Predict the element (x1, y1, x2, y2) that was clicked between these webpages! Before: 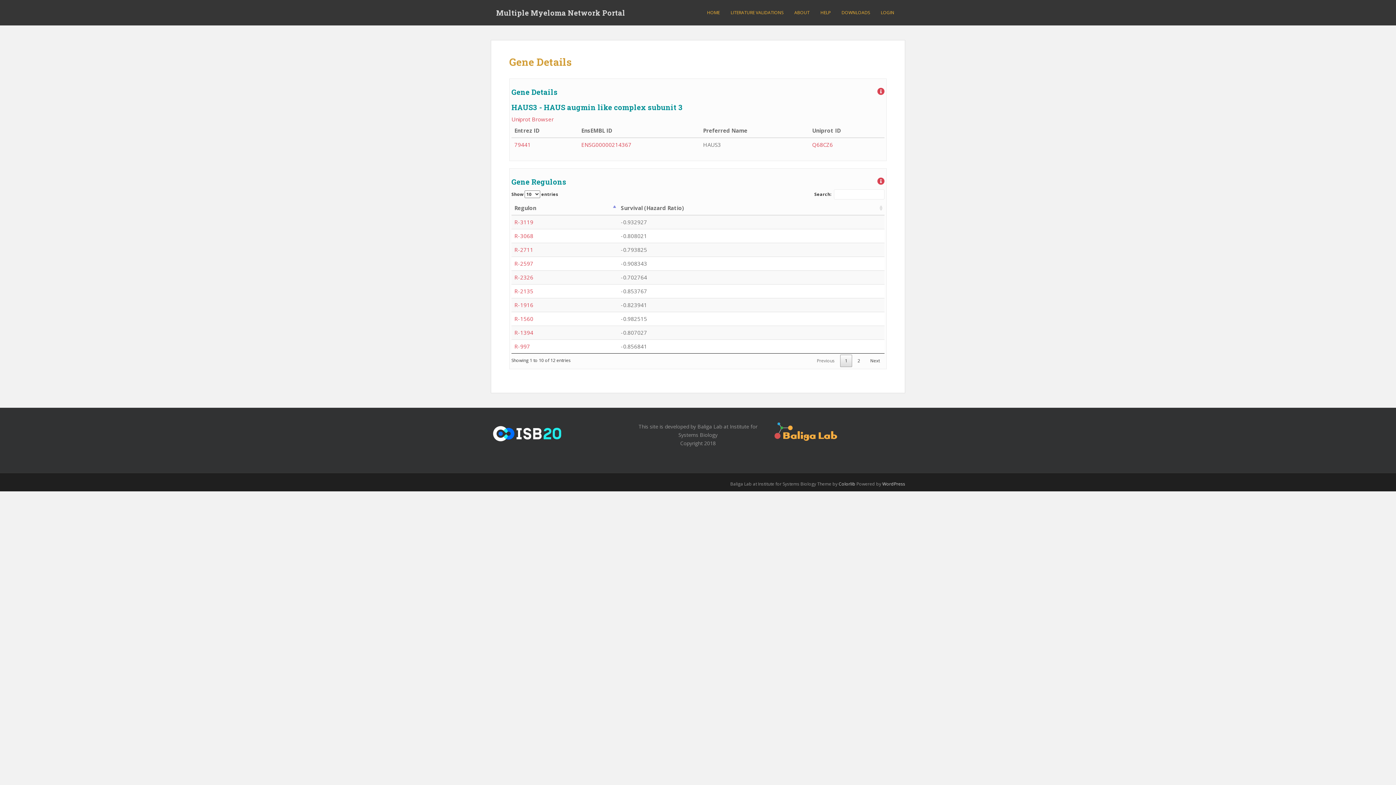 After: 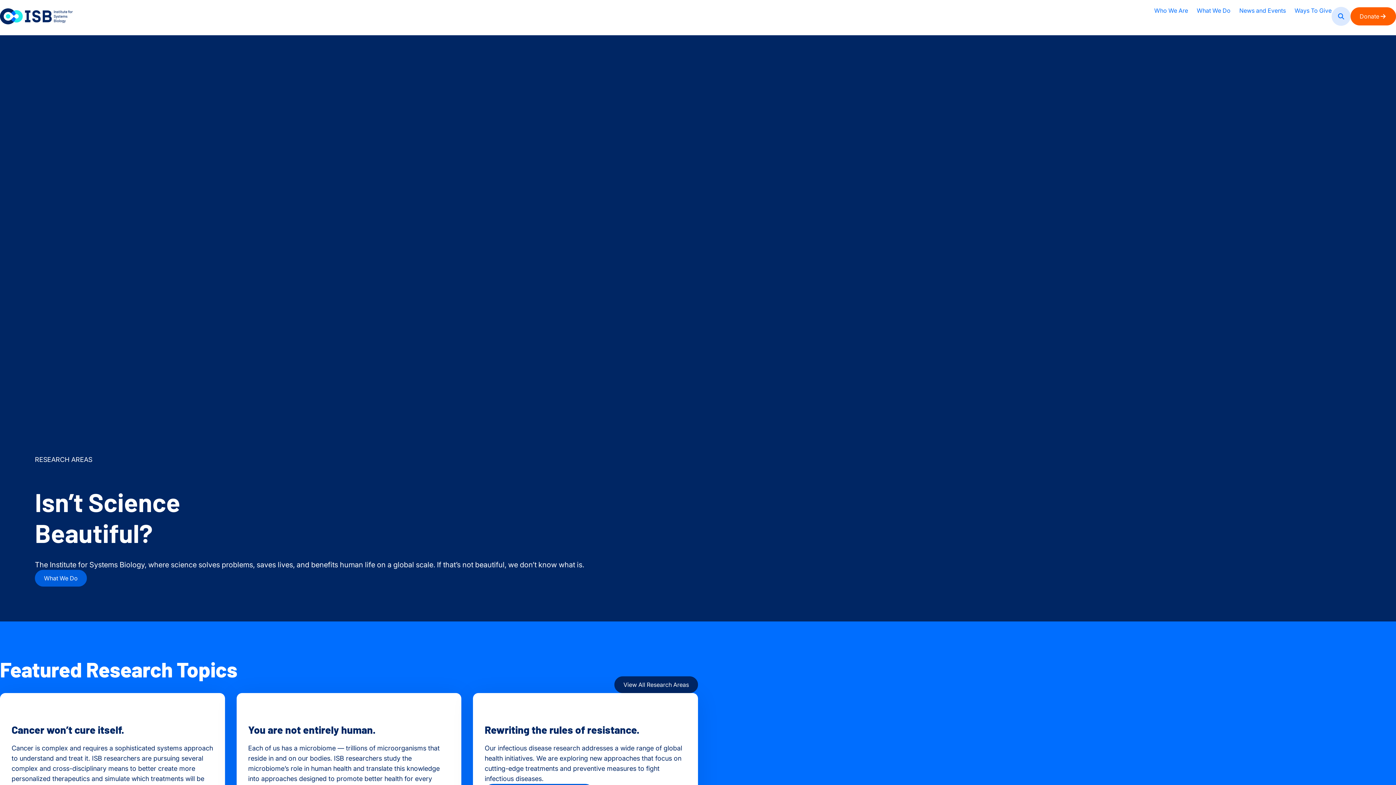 Action: bbox: (490, 430, 563, 437)